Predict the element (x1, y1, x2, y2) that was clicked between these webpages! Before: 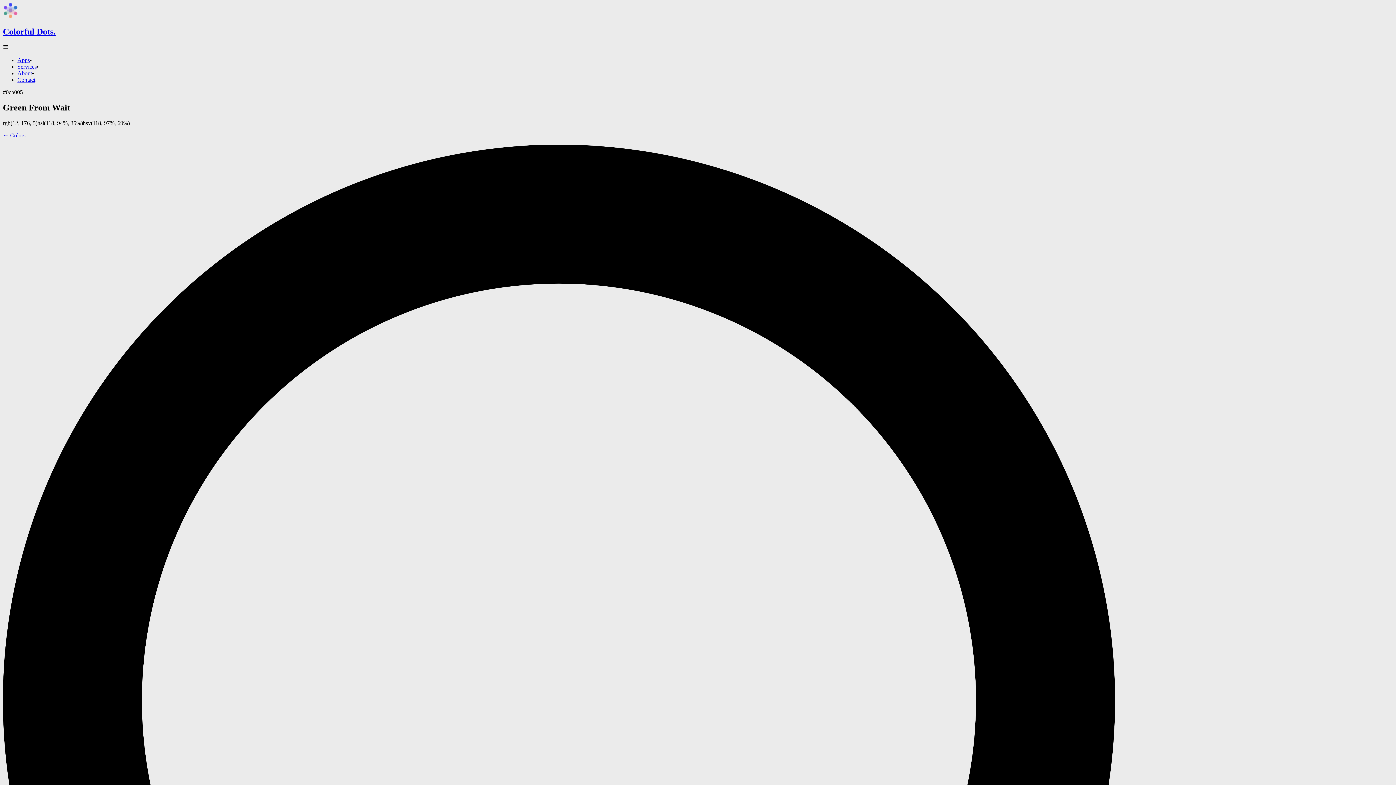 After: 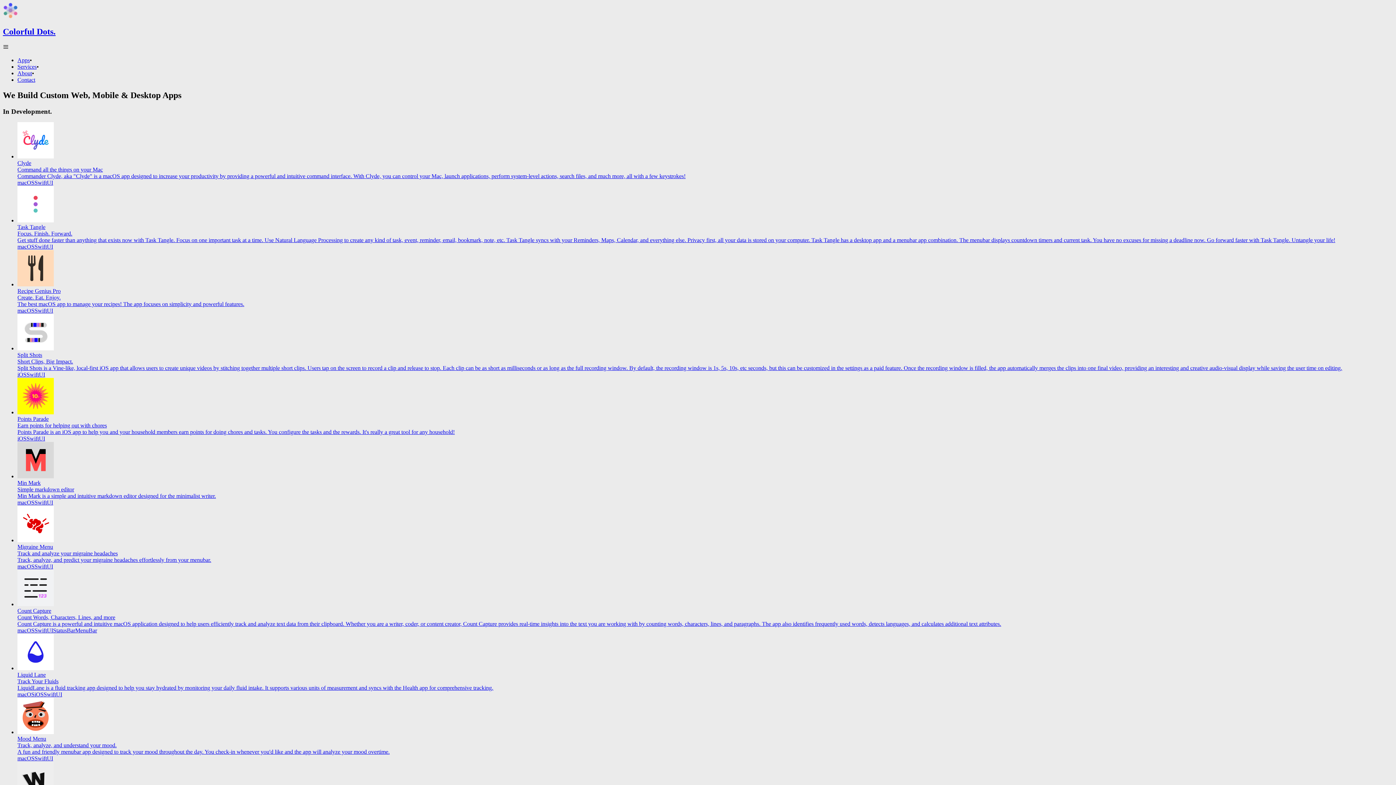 Action: bbox: (17, 57, 29, 63) label: Apps